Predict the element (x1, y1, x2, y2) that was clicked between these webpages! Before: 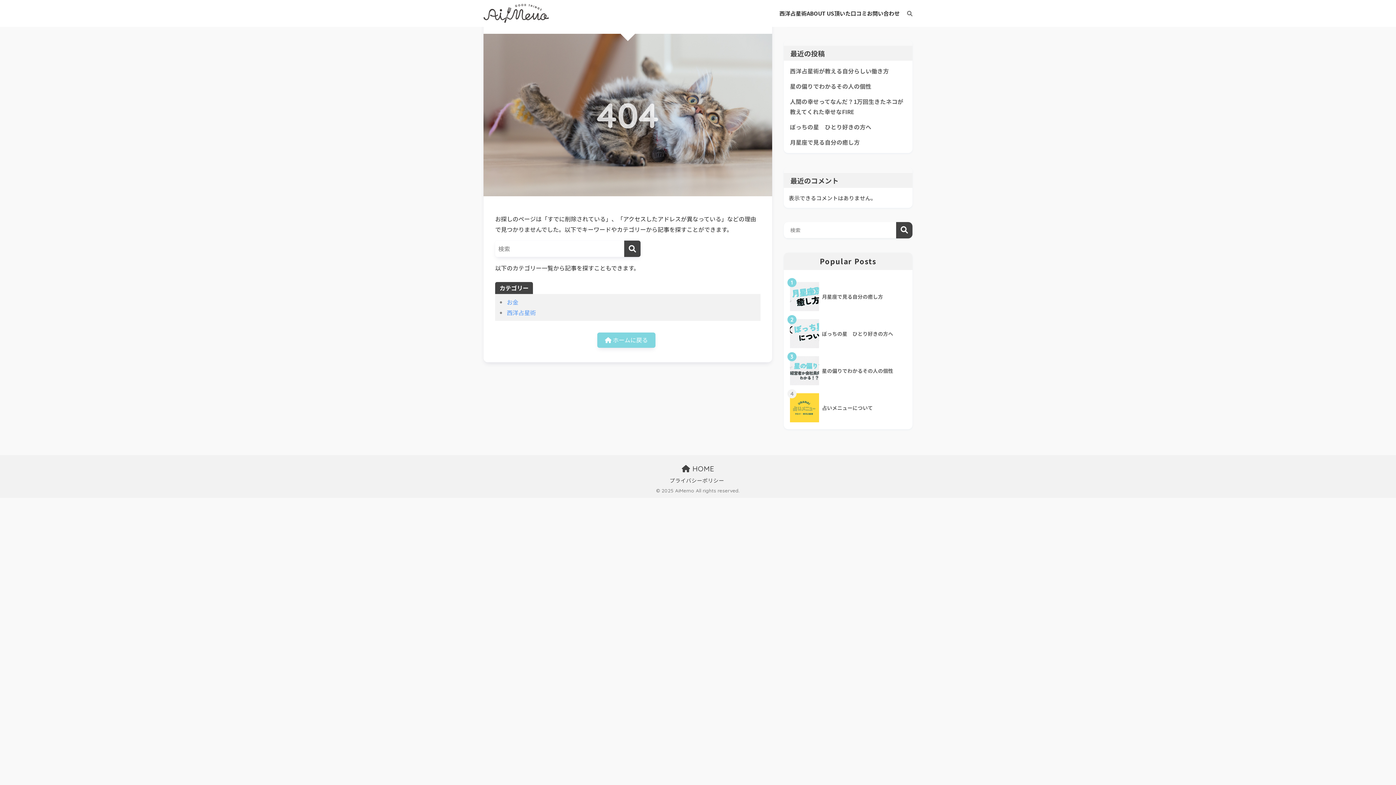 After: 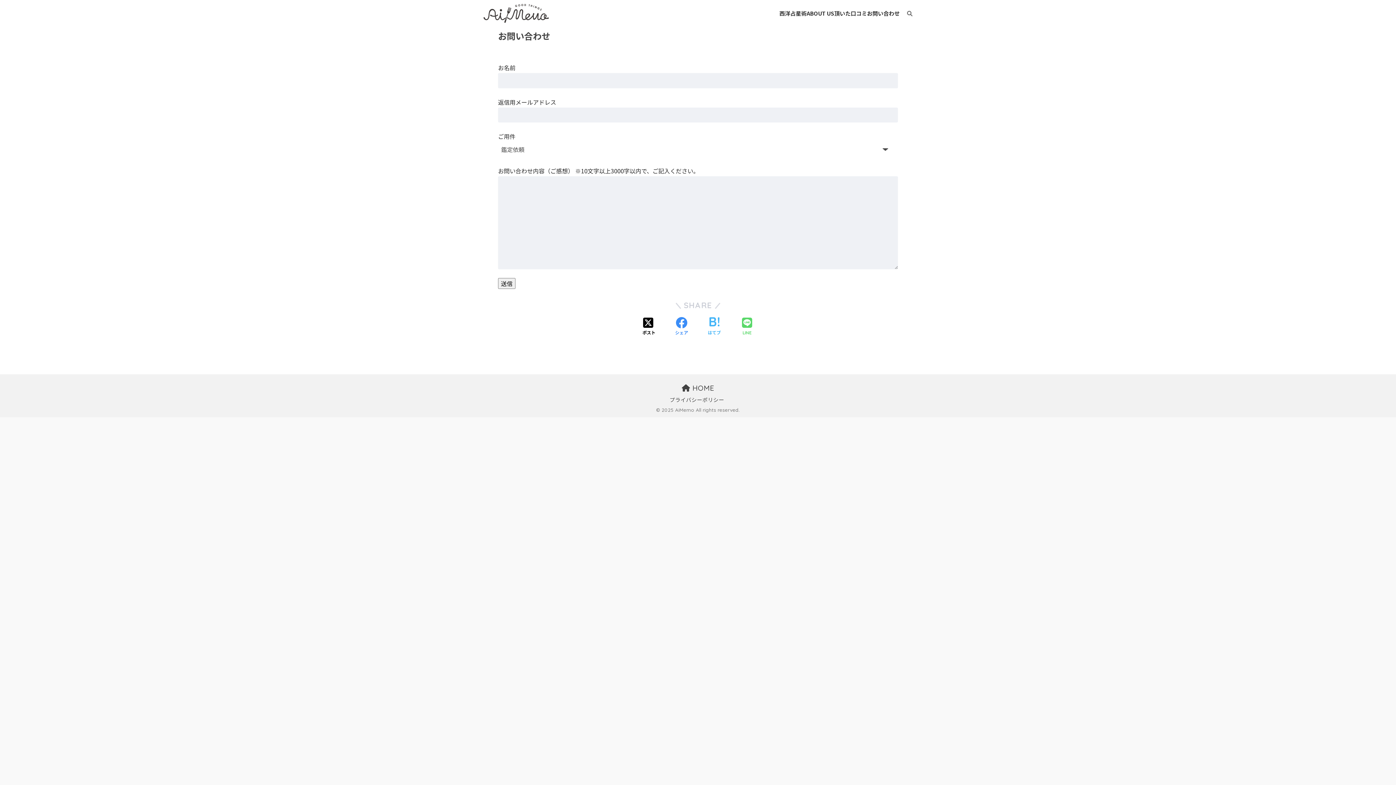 Action: bbox: (867, 2, 900, 24) label: お問い合わせ